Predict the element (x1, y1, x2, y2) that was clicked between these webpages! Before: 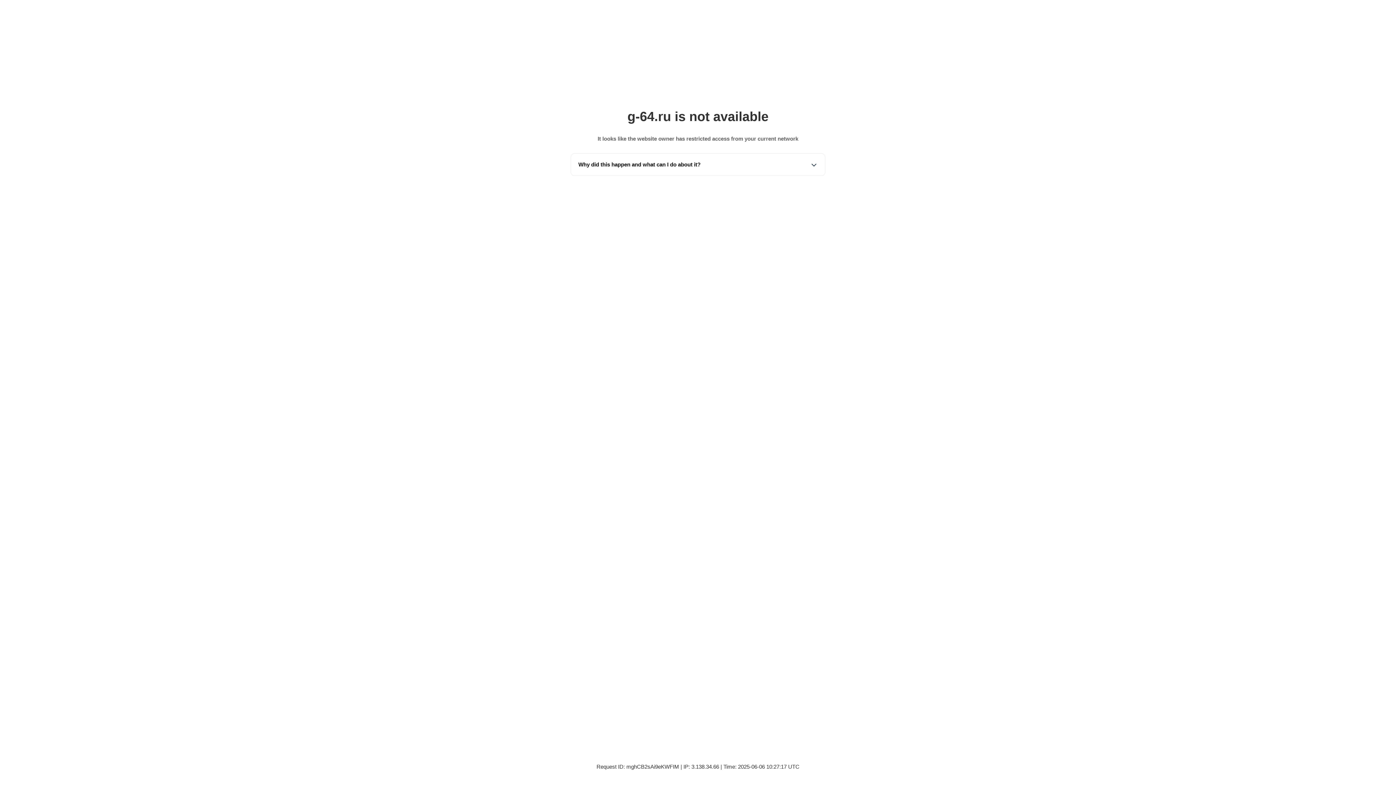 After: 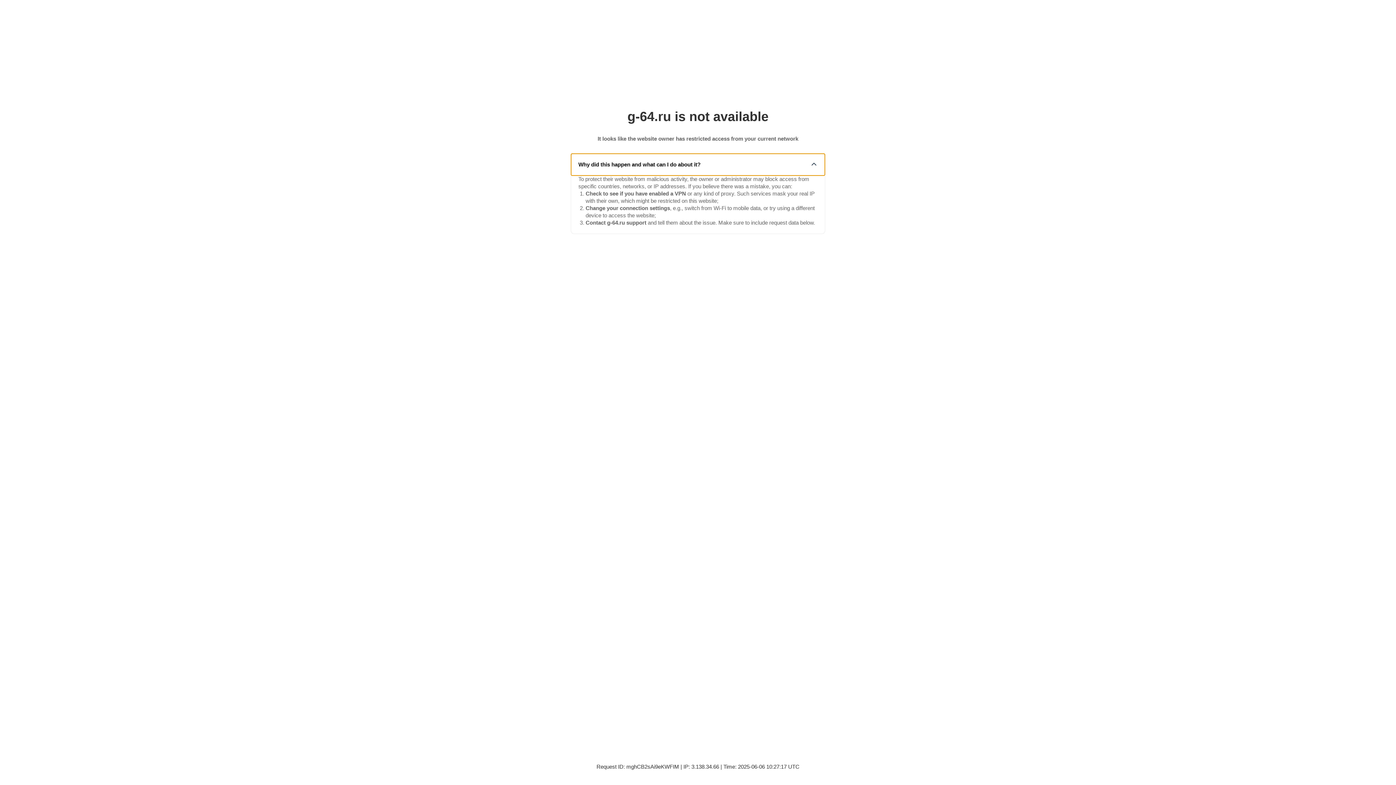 Action: bbox: (571, 153, 825, 175) label: Why did this happen and what can I do about it?